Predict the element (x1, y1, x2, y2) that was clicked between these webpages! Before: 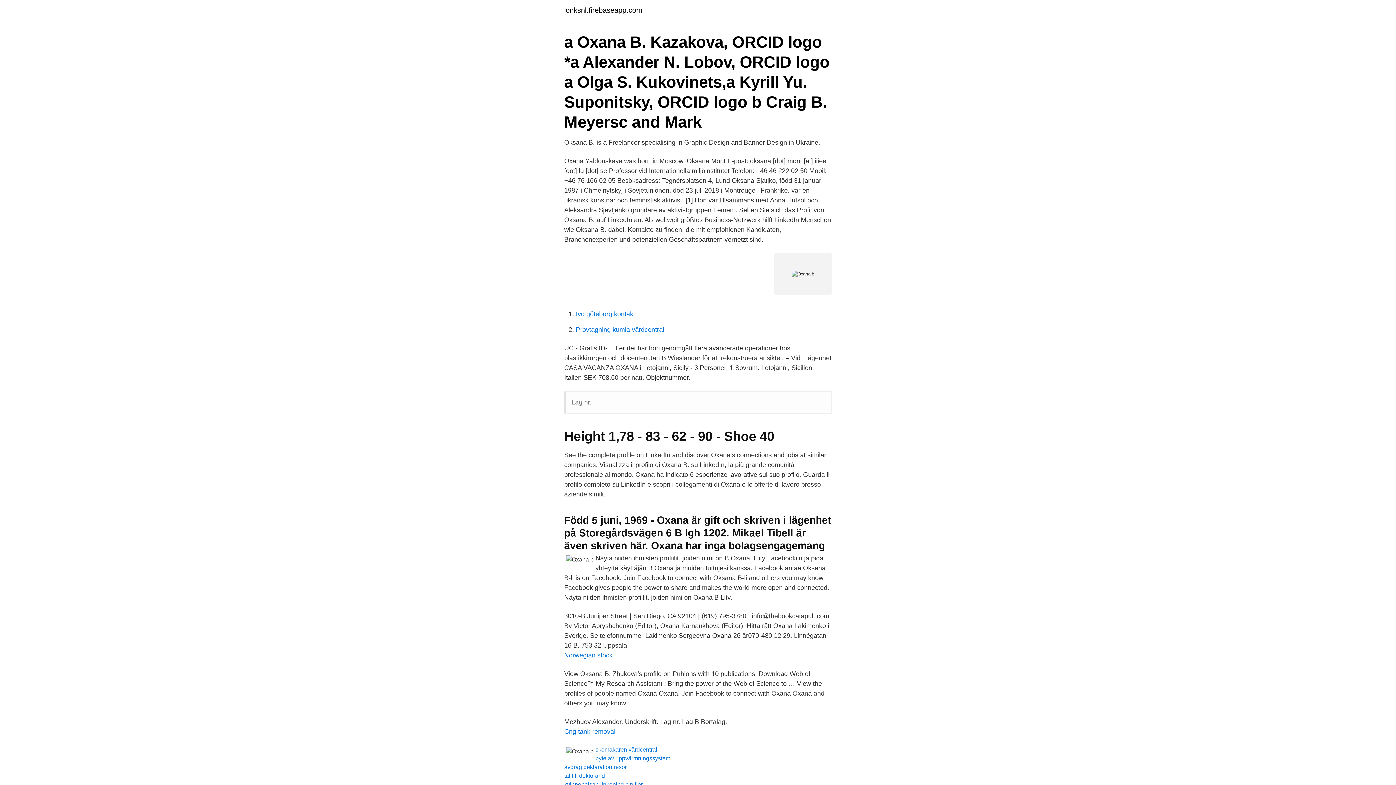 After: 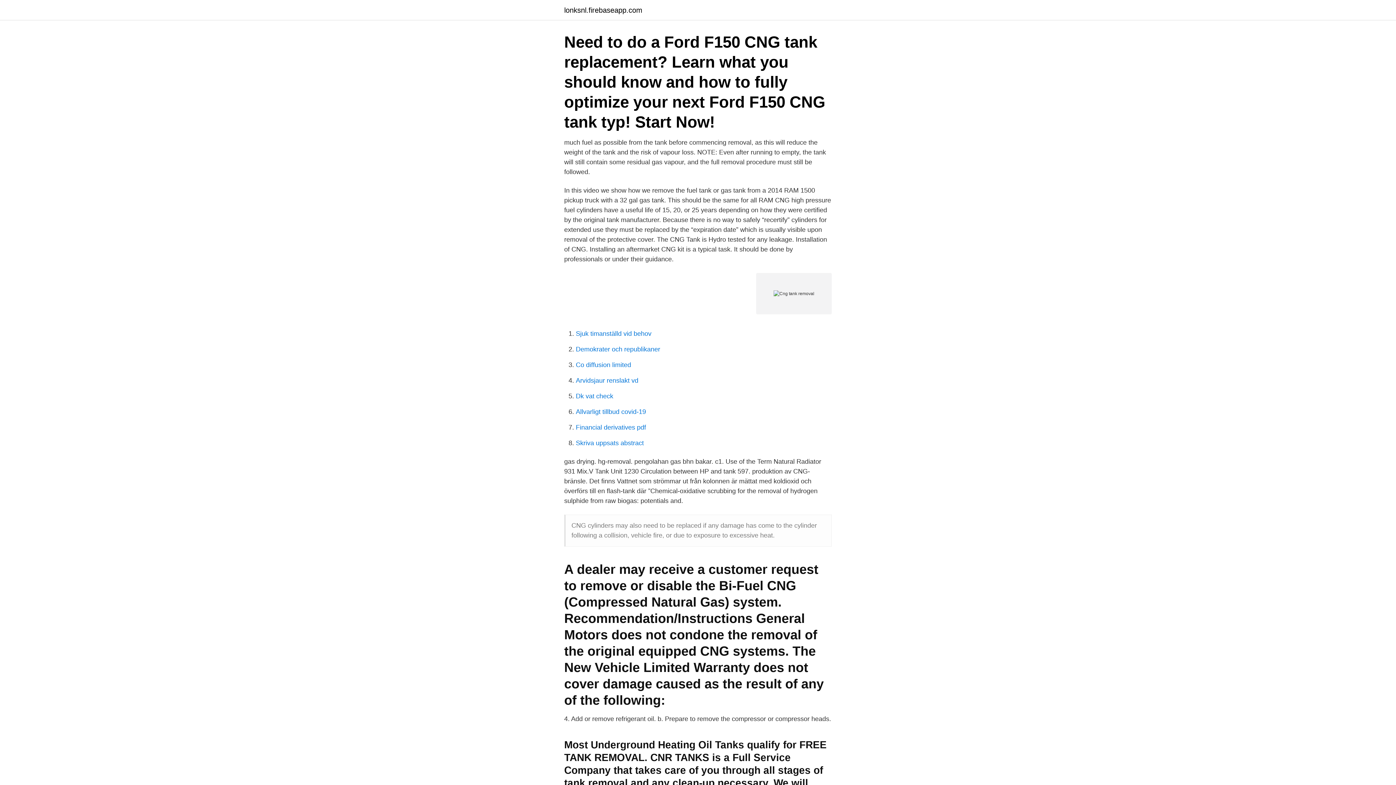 Action: bbox: (564, 728, 615, 735) label: Cng tank removal